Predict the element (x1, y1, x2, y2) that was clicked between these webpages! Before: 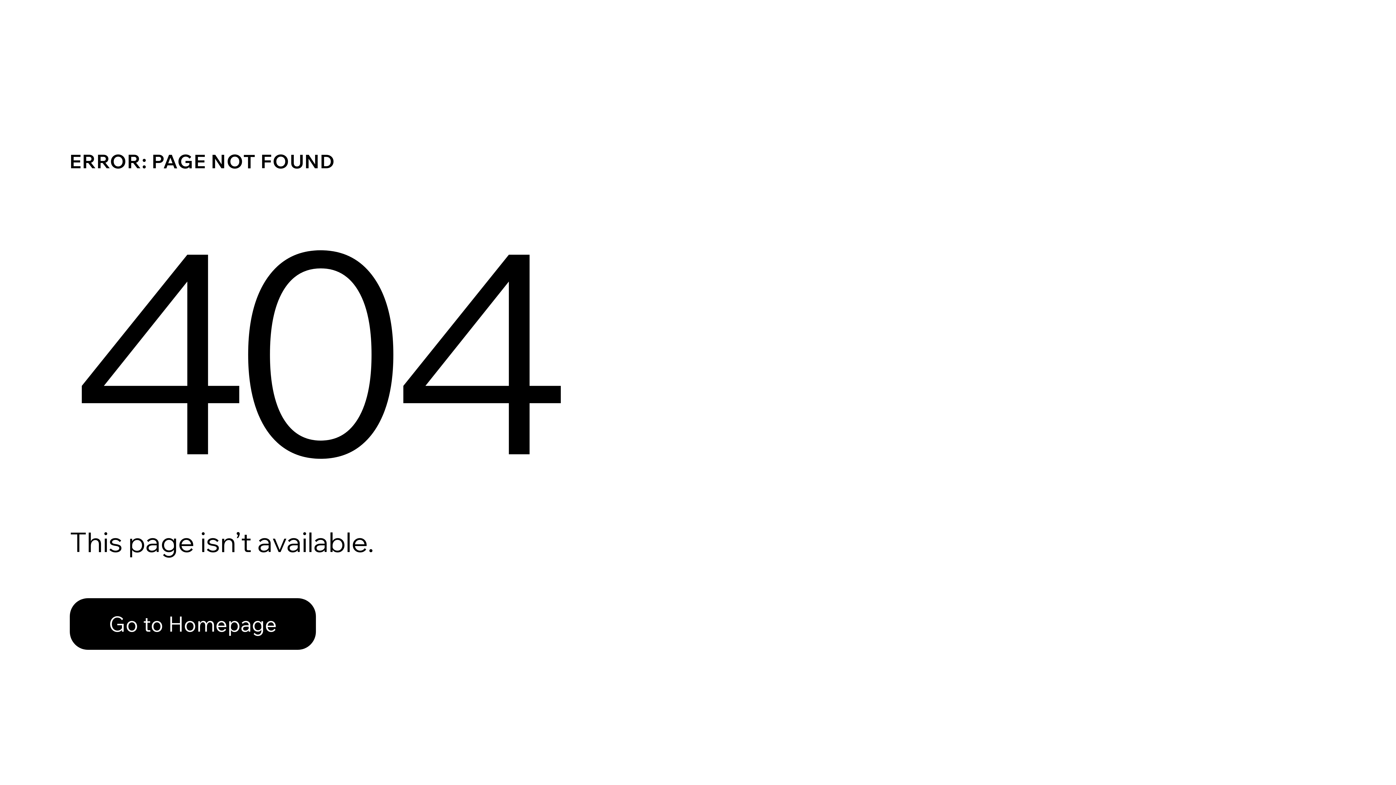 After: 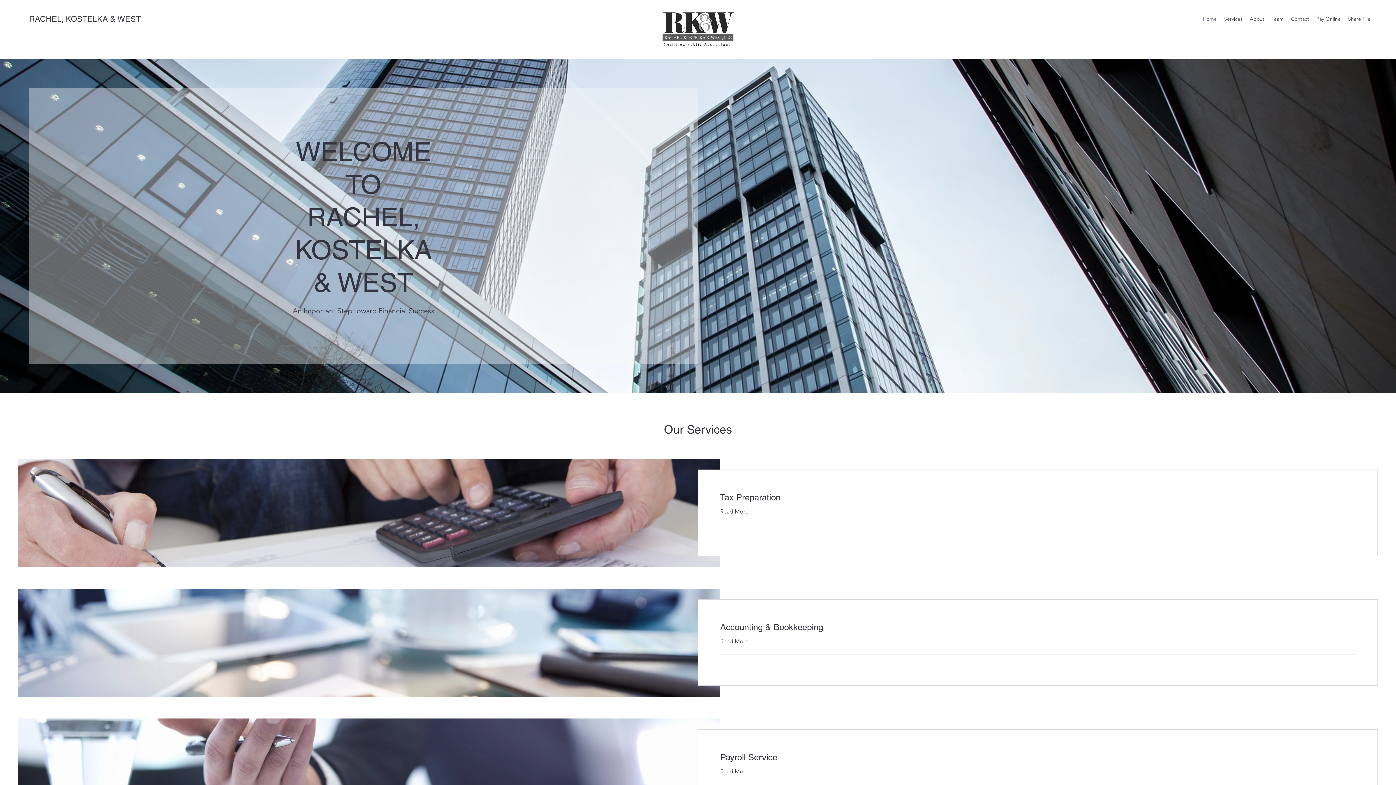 Action: bbox: (69, 582, 768, 659) label: Go to Homepage